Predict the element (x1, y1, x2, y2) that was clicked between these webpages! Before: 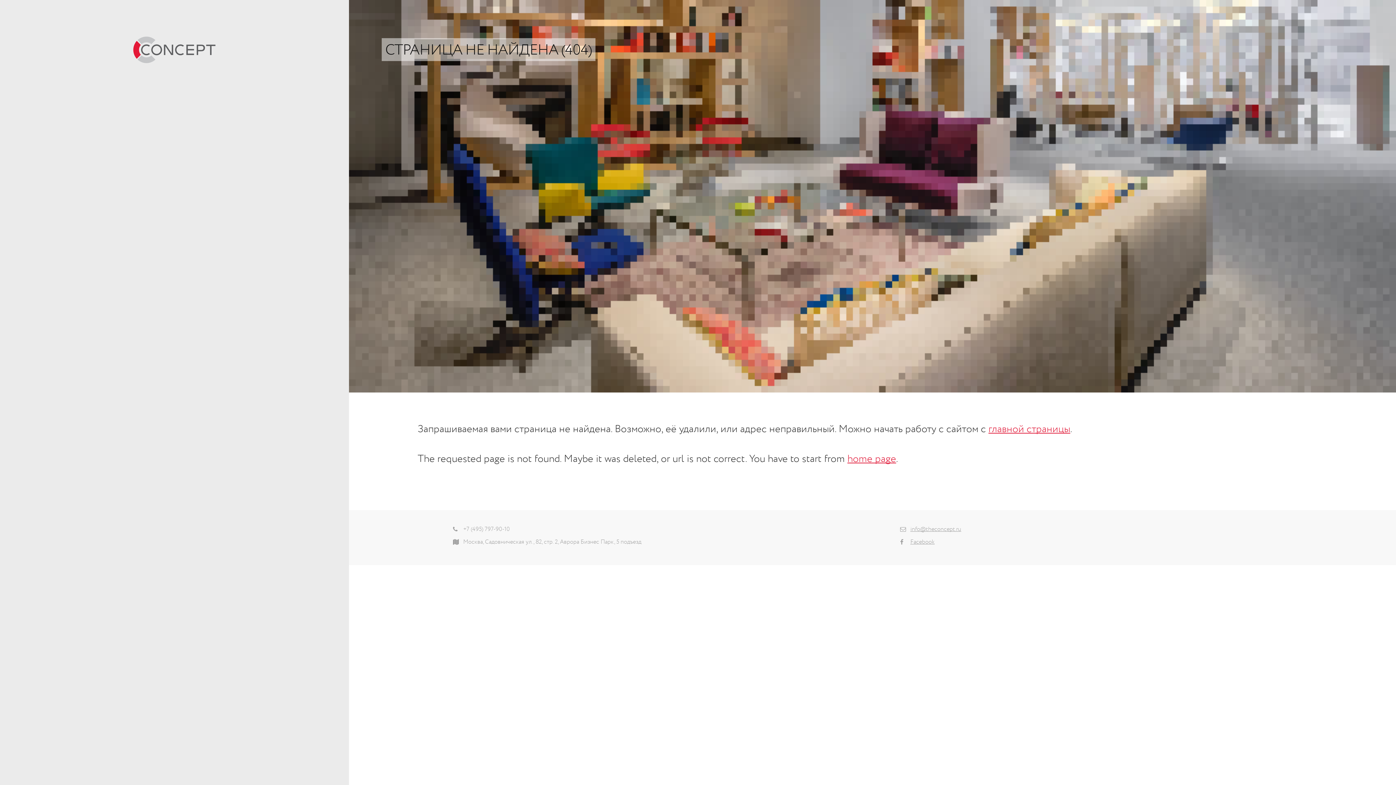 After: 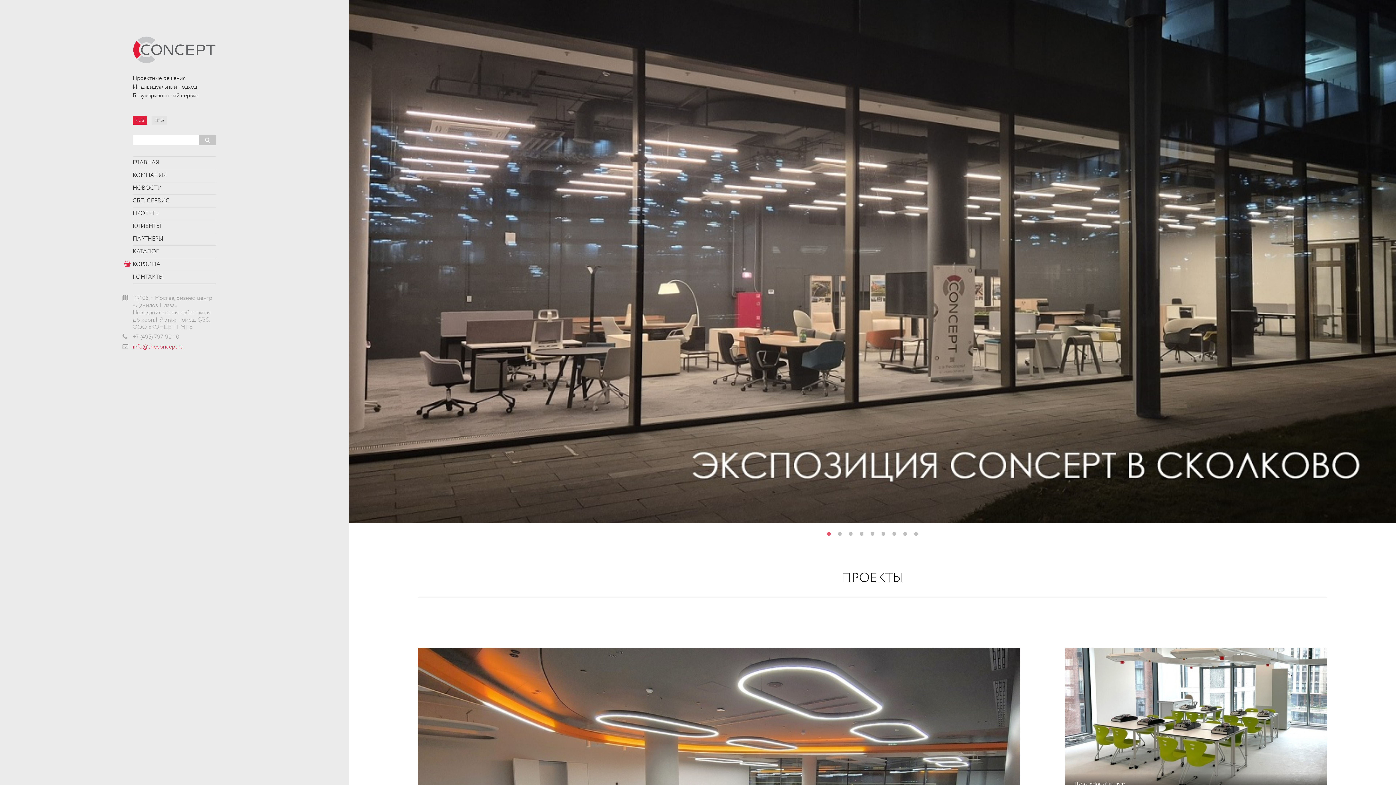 Action: bbox: (132, 46, 216, 52)